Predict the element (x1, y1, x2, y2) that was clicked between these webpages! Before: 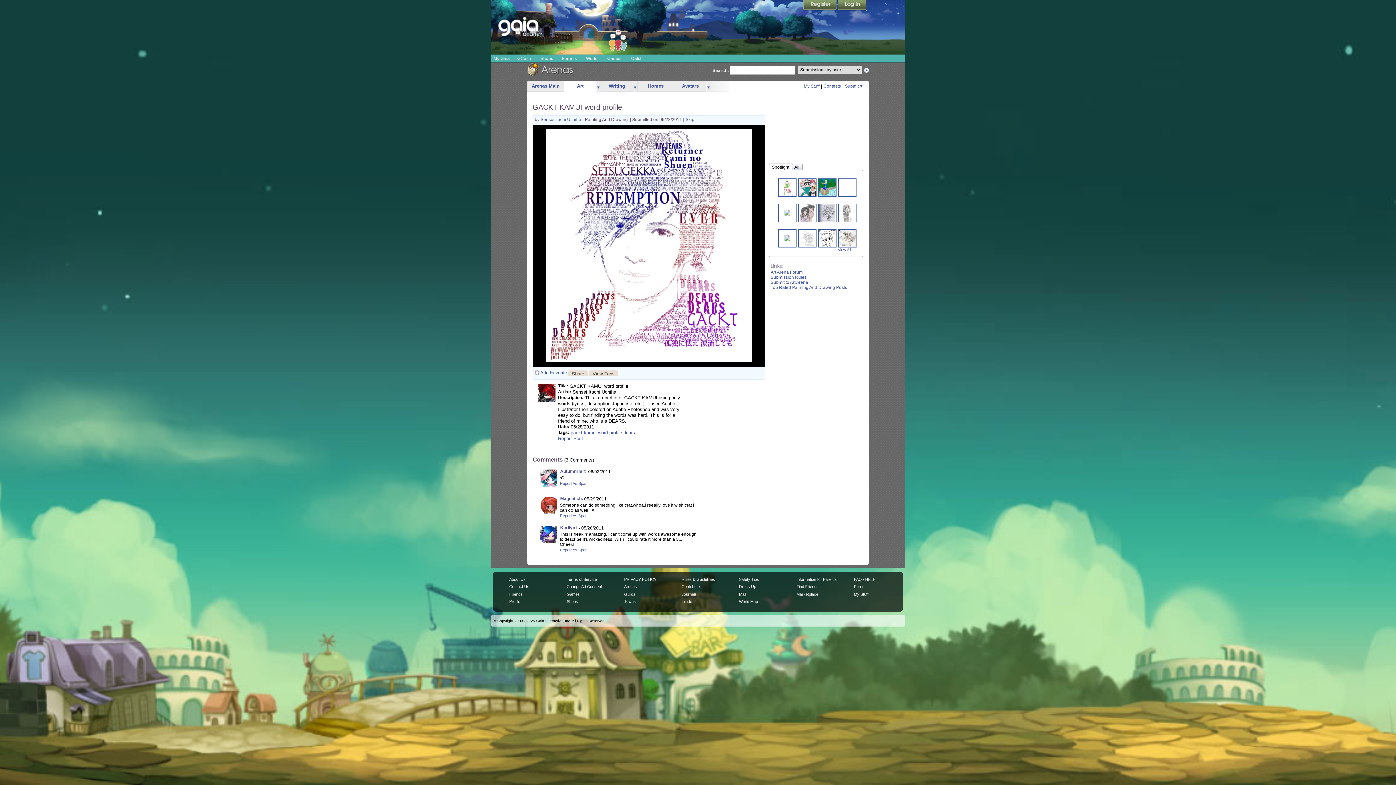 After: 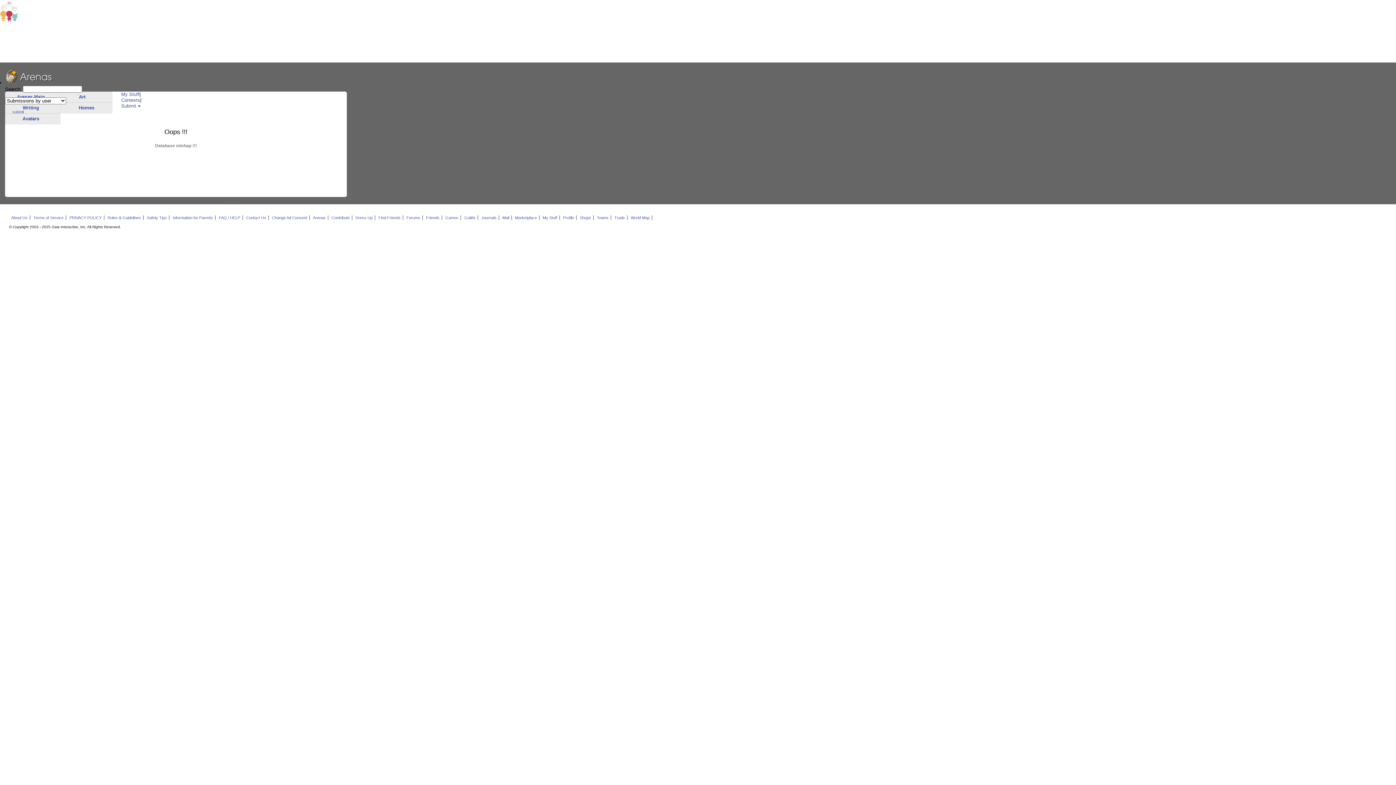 Action: bbox: (770, 284, 847, 290) label: Top Rated Painting And Drawing Posts